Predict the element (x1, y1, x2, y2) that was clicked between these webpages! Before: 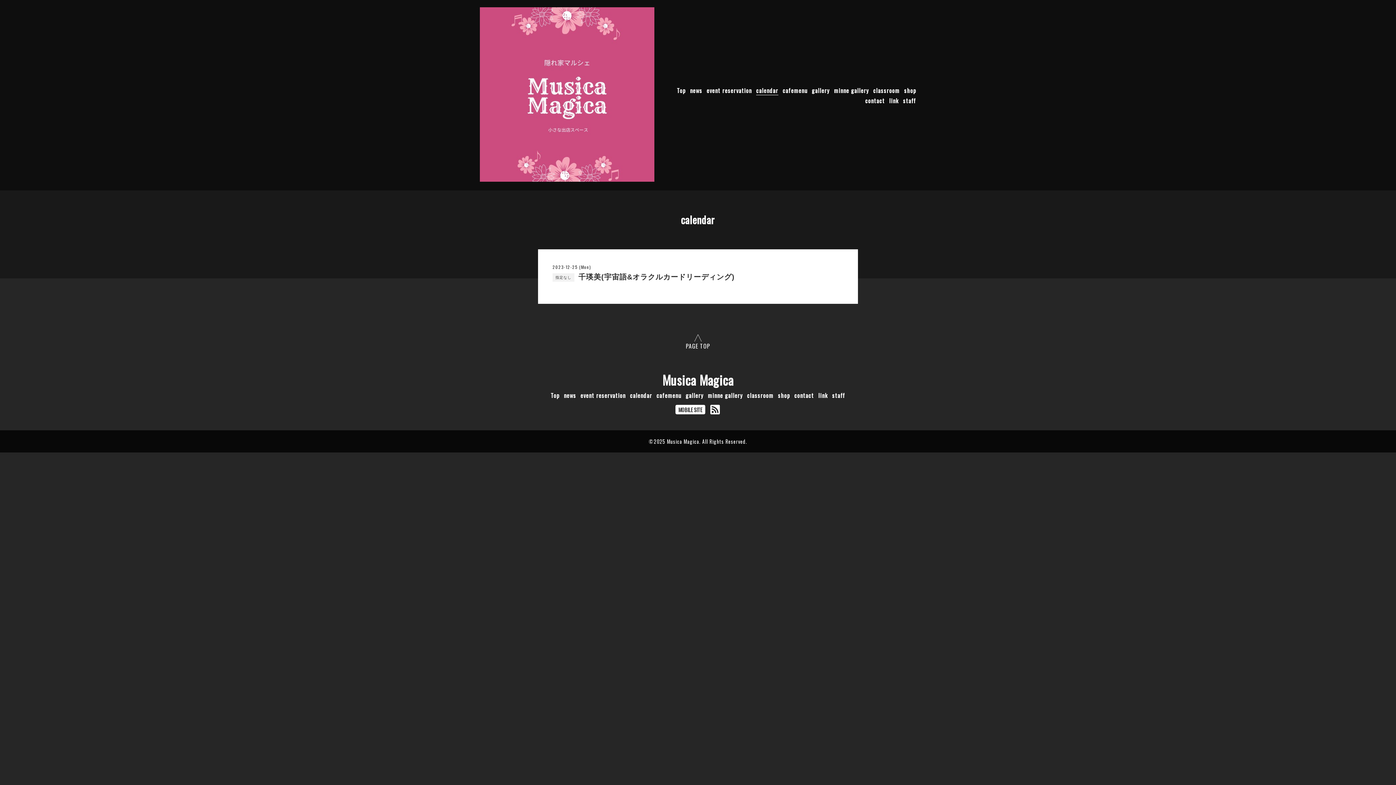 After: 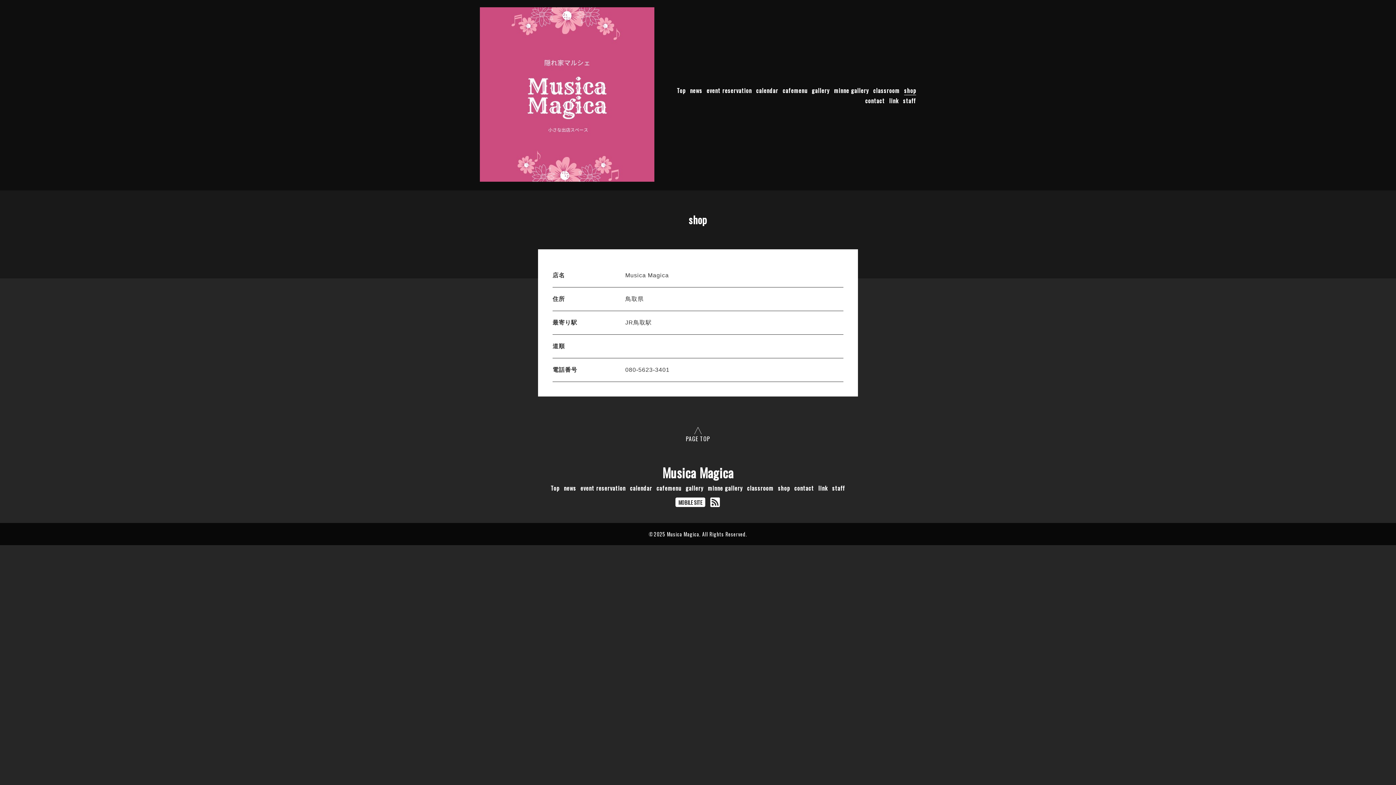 Action: bbox: (904, 86, 916, 94) label: shop